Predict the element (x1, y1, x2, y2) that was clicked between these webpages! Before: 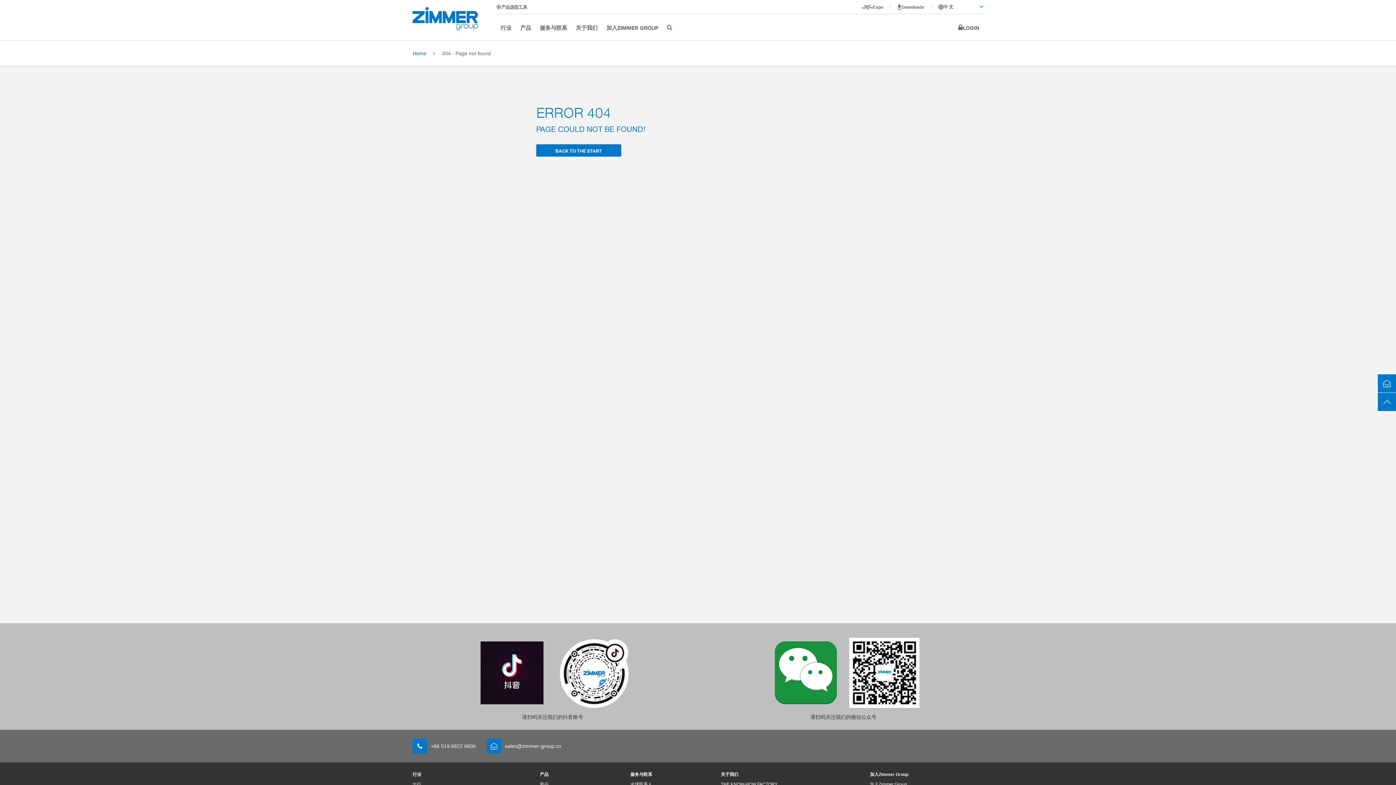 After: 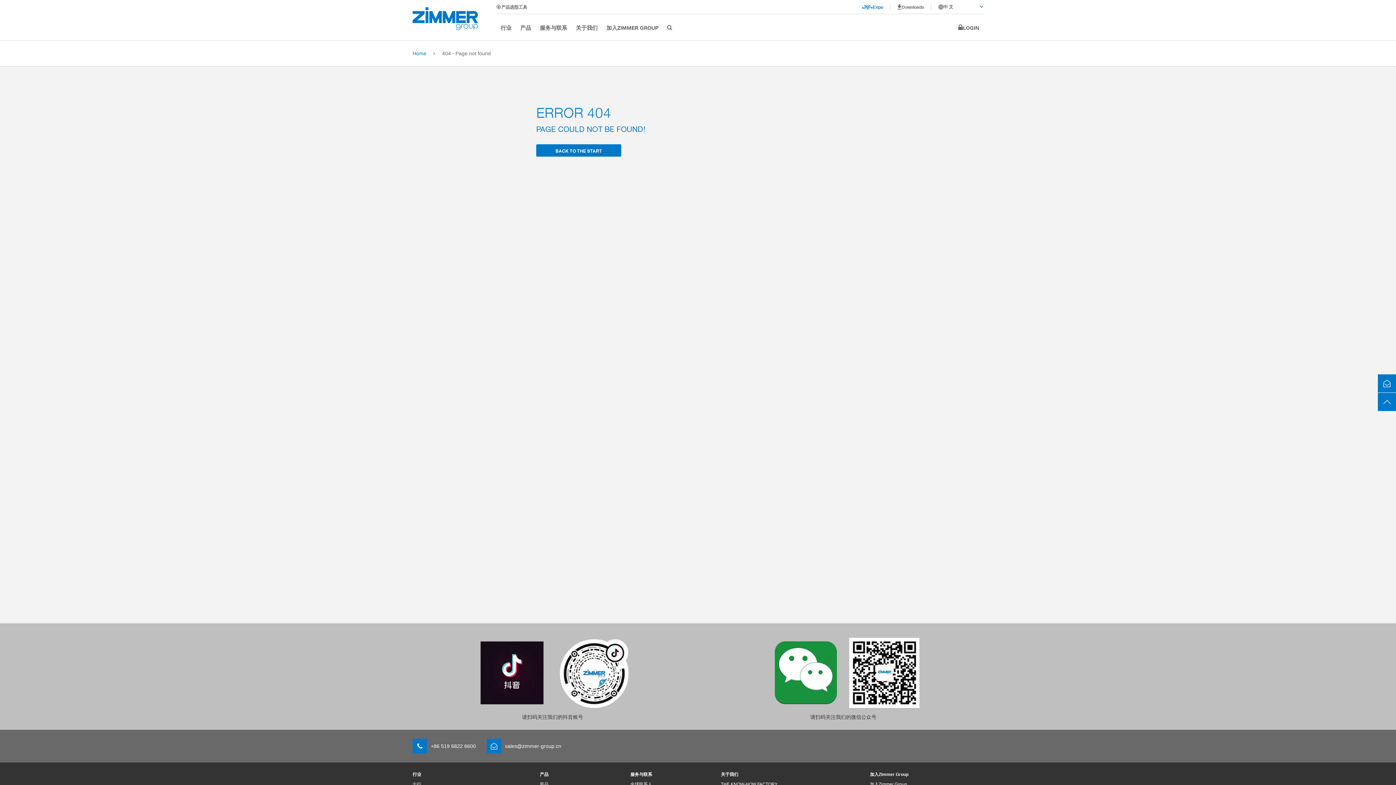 Action: label: Expo bbox: (862, 4, 890, 9)